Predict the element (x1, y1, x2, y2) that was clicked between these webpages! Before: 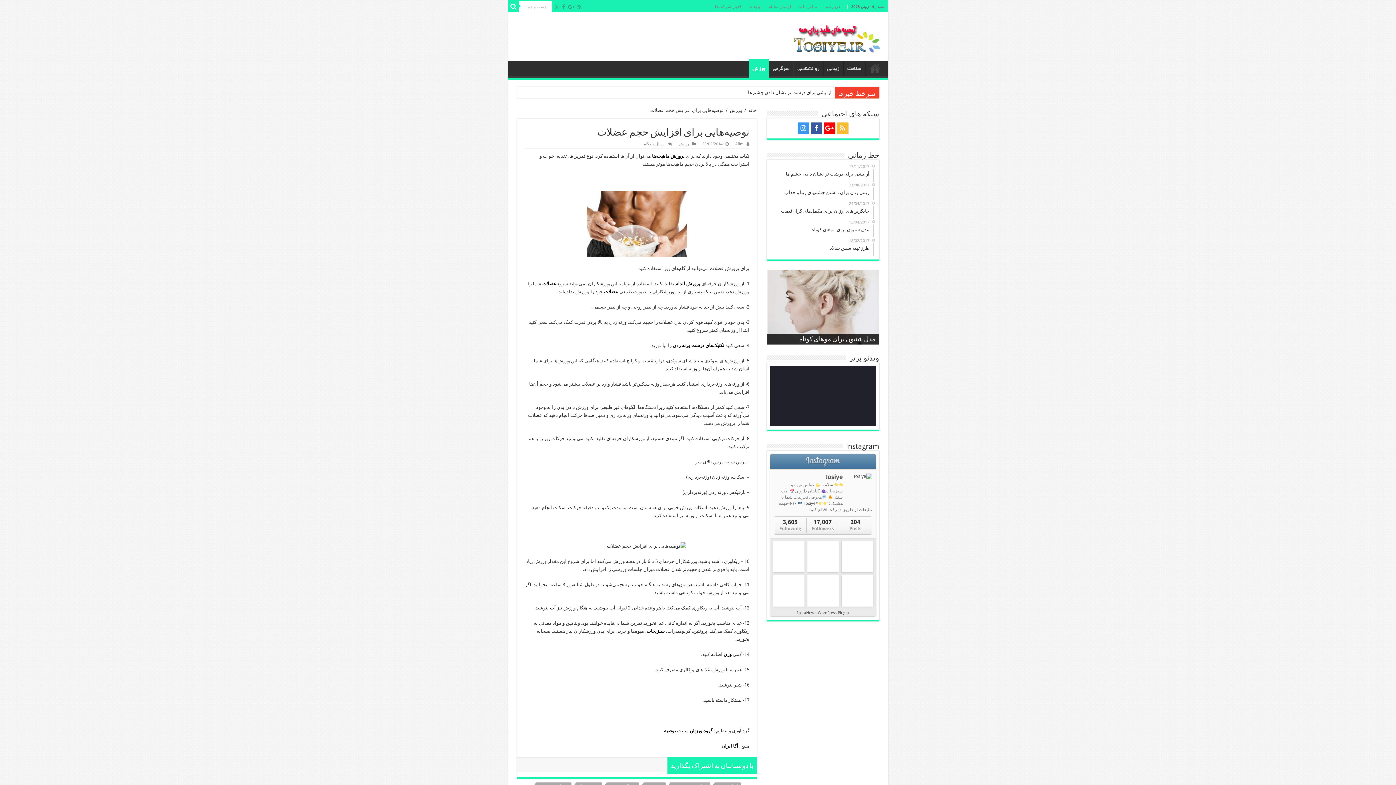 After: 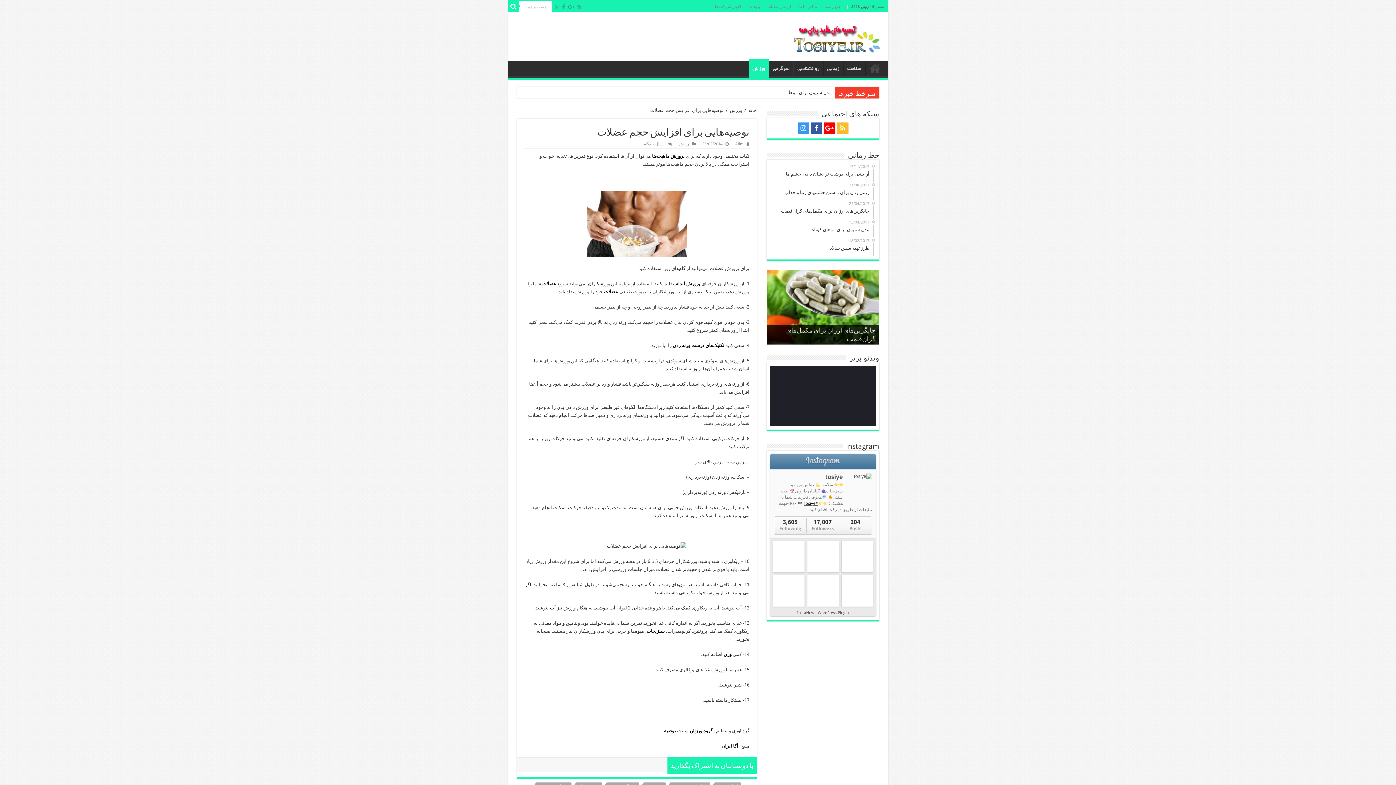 Action: label: #Tosiye bbox: (803, 501, 818, 506)